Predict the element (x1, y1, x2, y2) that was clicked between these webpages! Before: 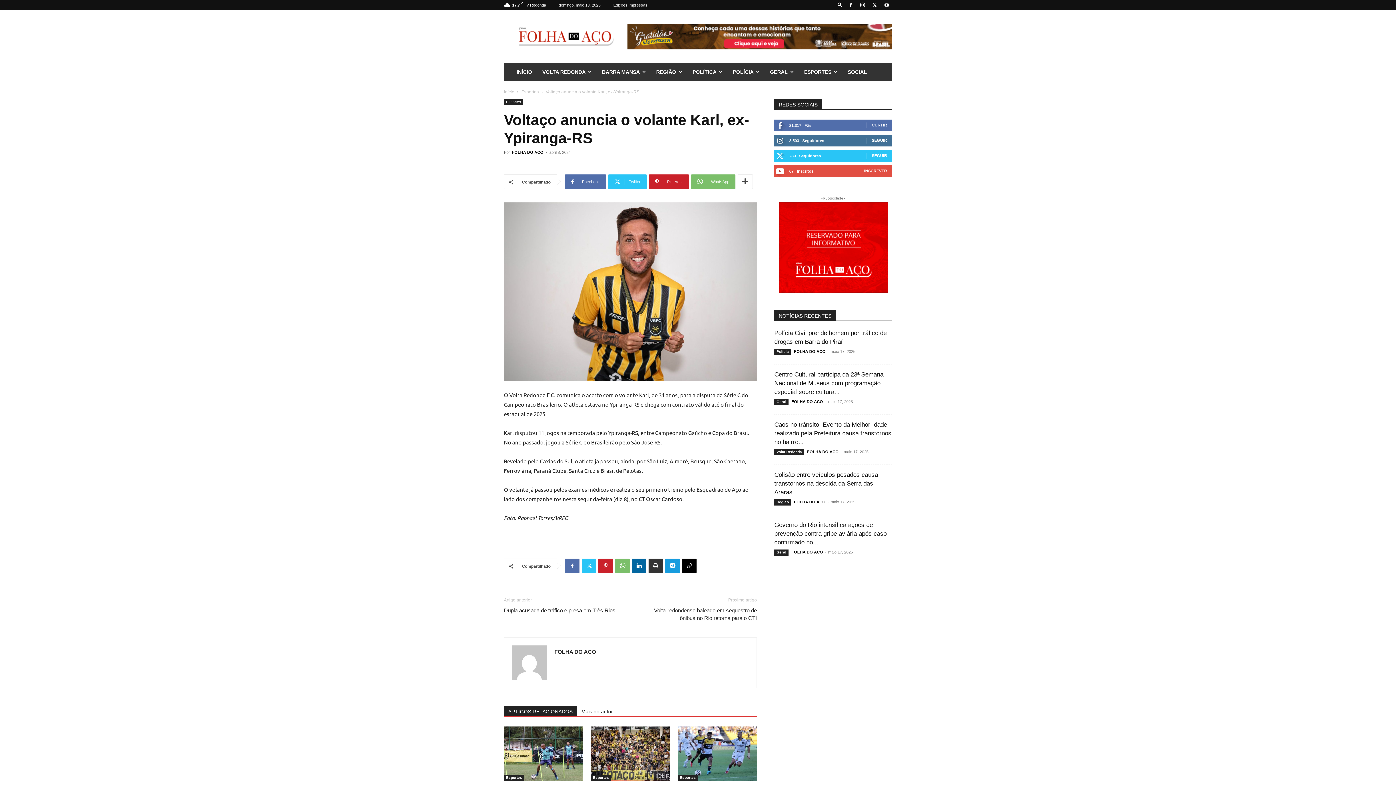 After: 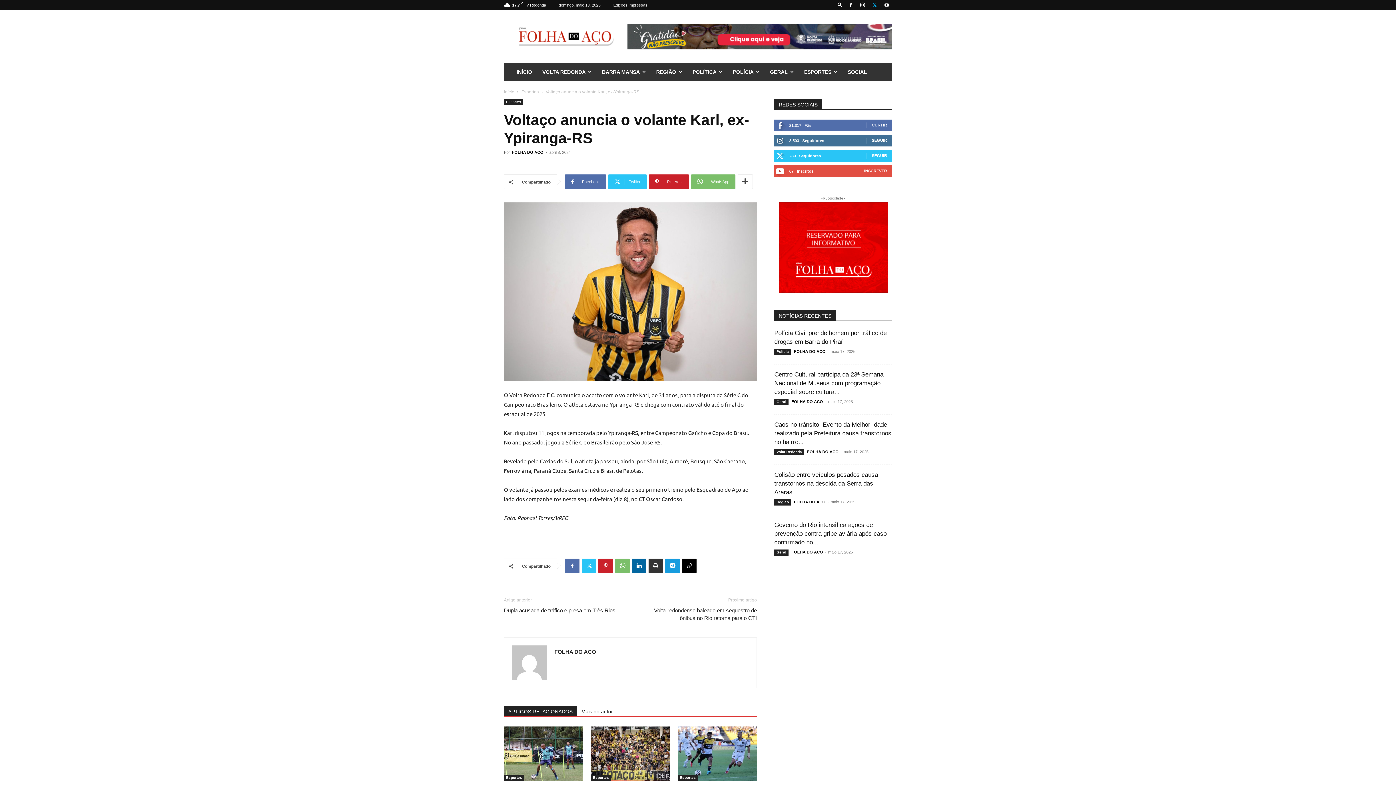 Action: bbox: (869, 0, 880, 10)